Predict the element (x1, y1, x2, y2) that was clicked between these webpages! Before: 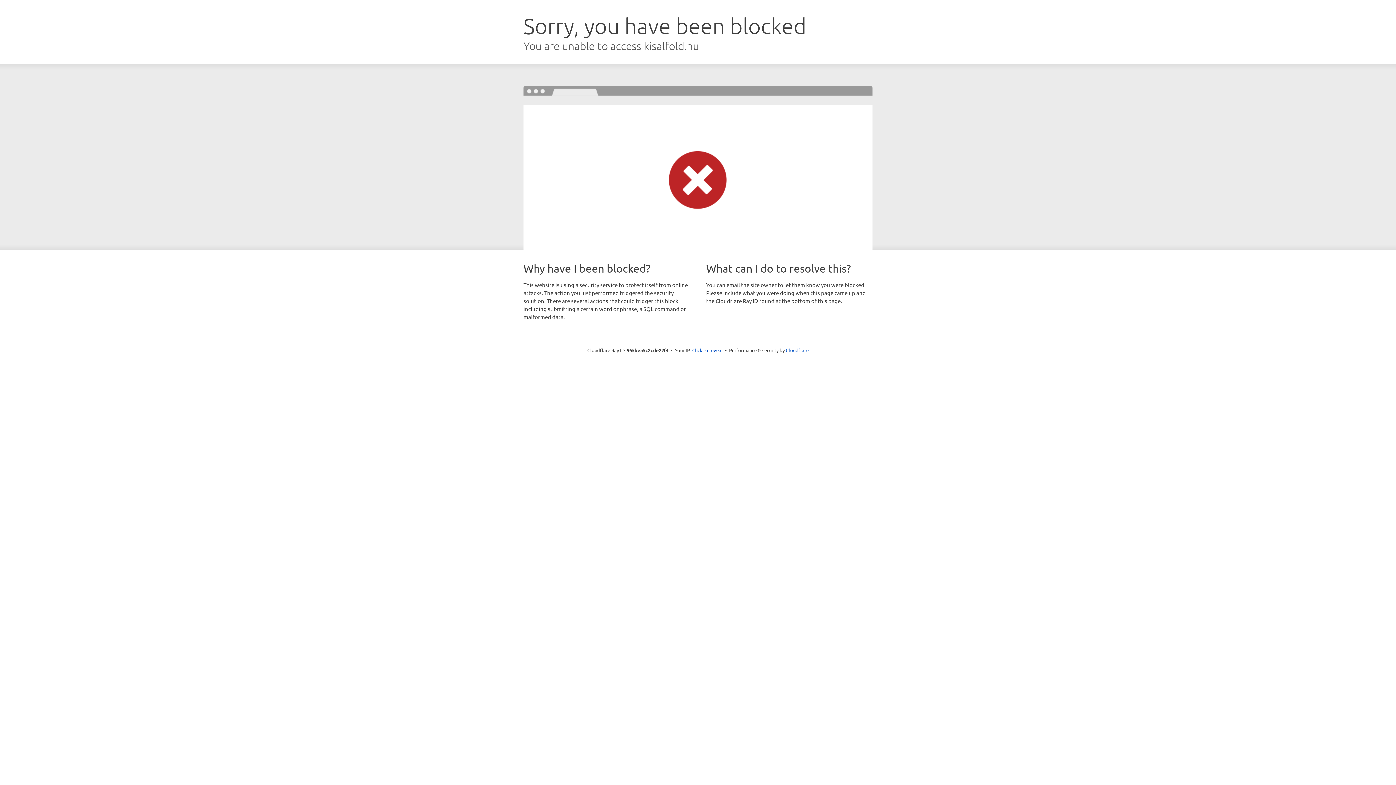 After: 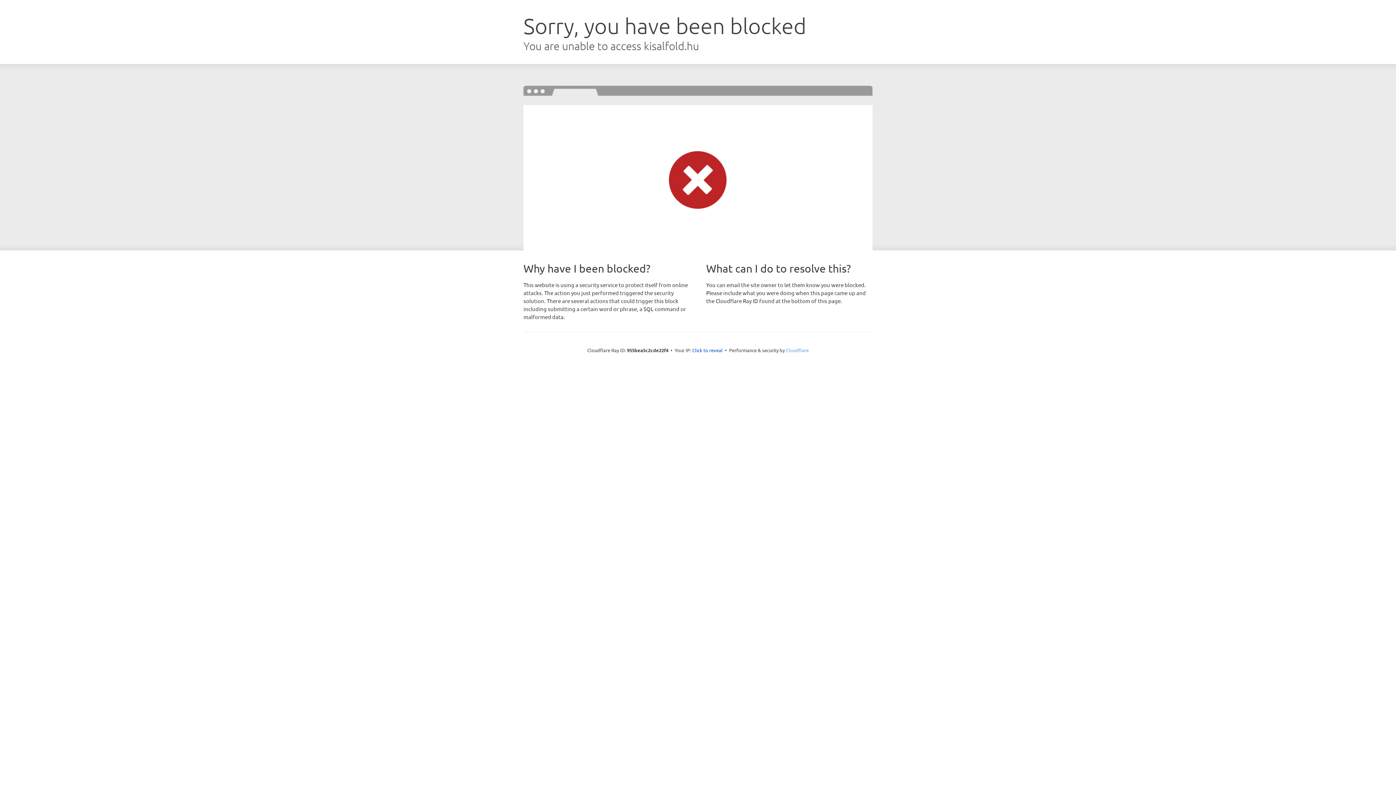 Action: bbox: (786, 347, 808, 353) label: Cloudflare